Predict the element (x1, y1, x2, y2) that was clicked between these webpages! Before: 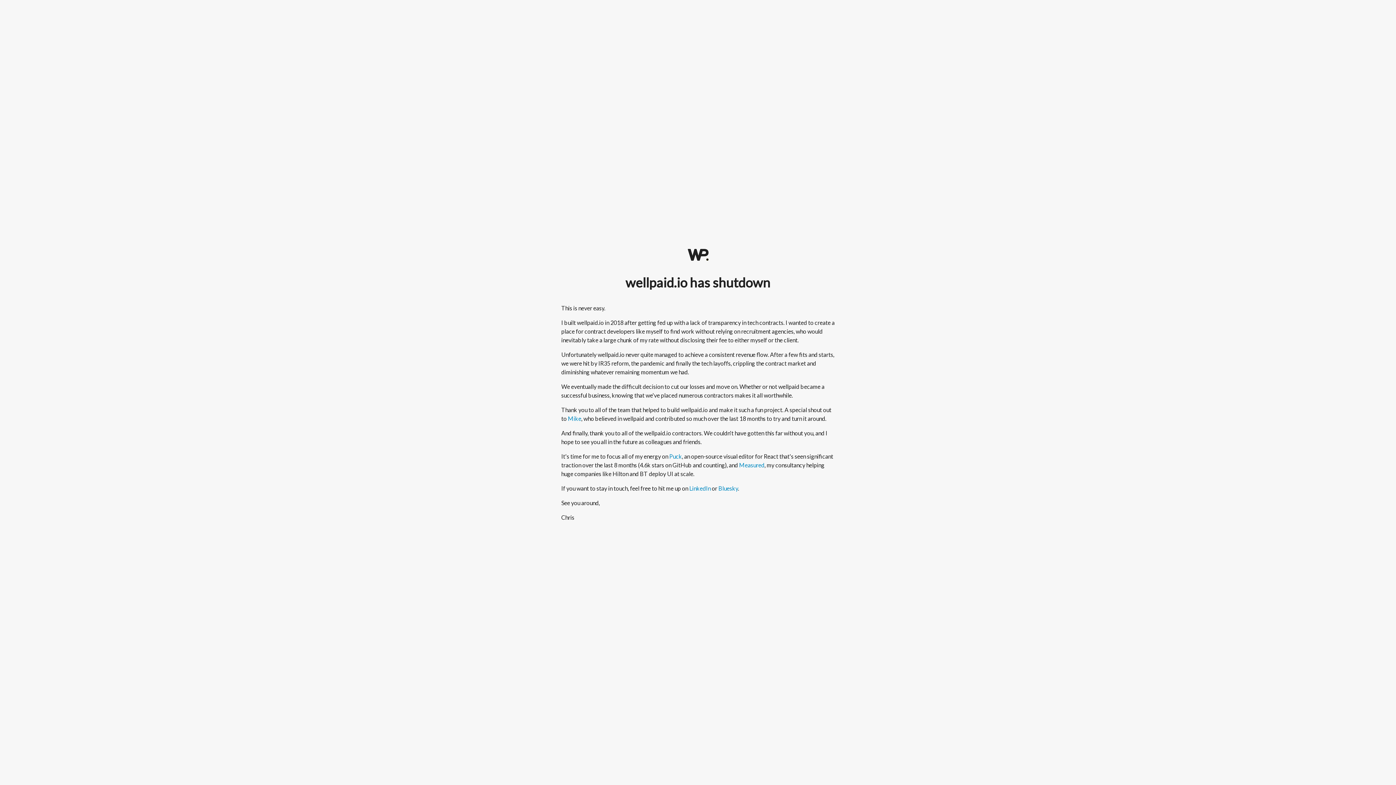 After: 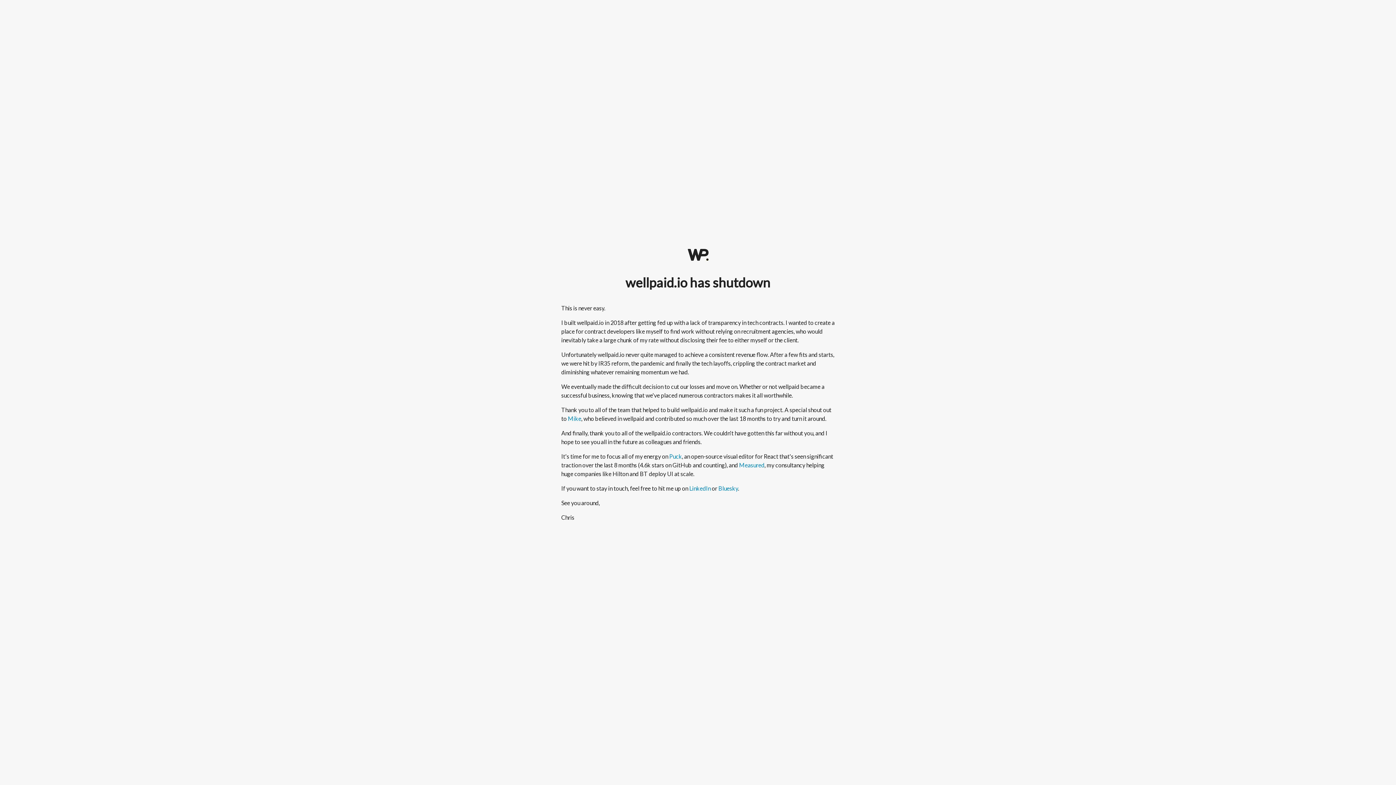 Action: bbox: (687, 248, 708, 260)